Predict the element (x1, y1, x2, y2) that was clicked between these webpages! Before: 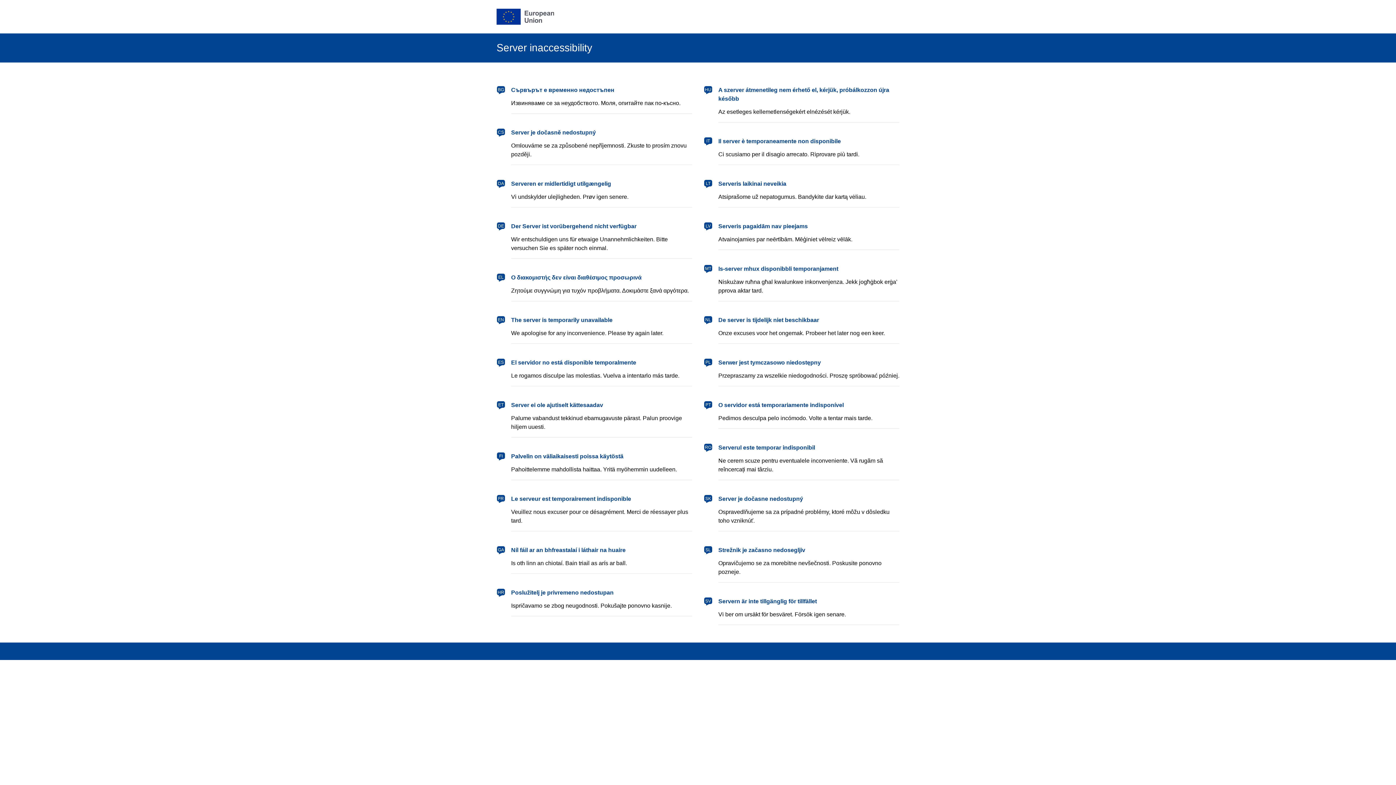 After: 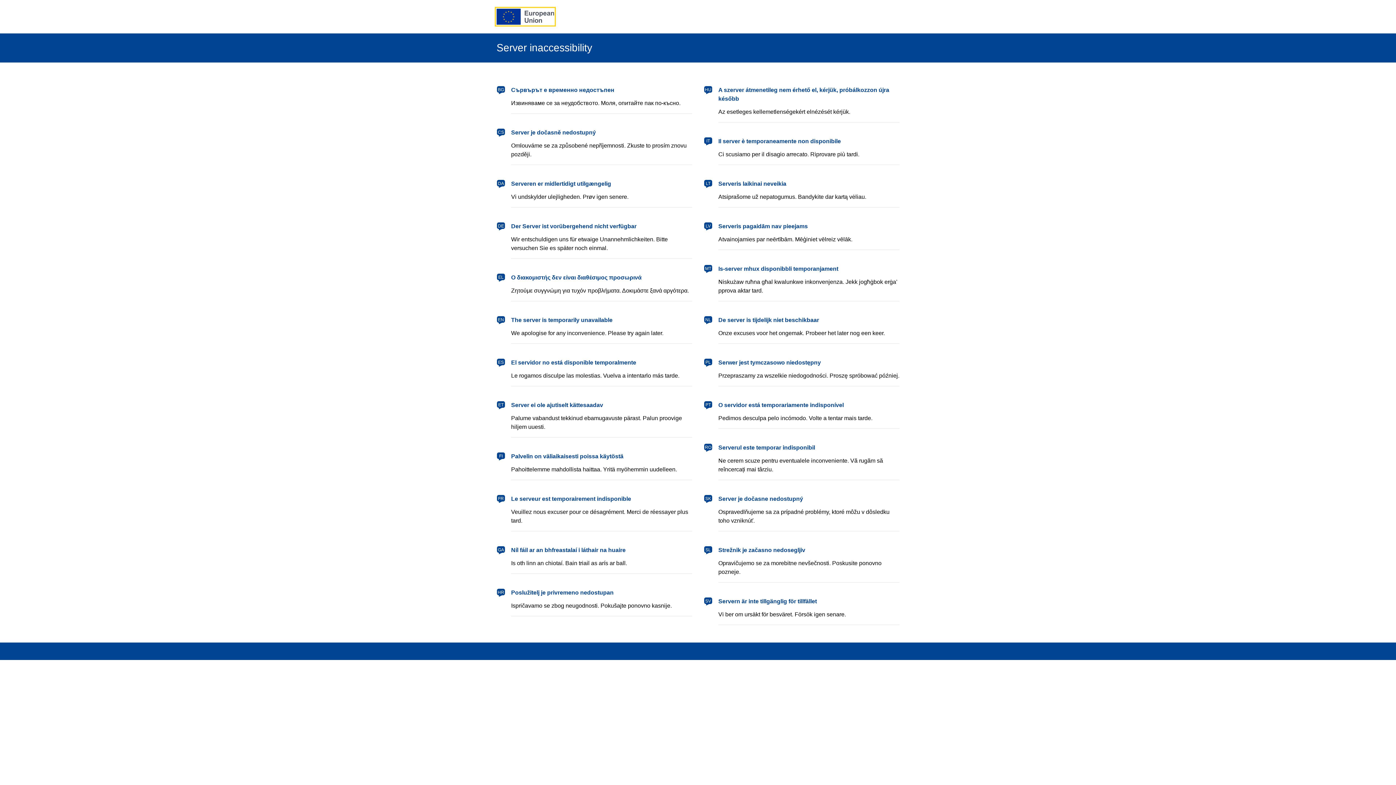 Action: bbox: (496, 8, 554, 24) label: European Union